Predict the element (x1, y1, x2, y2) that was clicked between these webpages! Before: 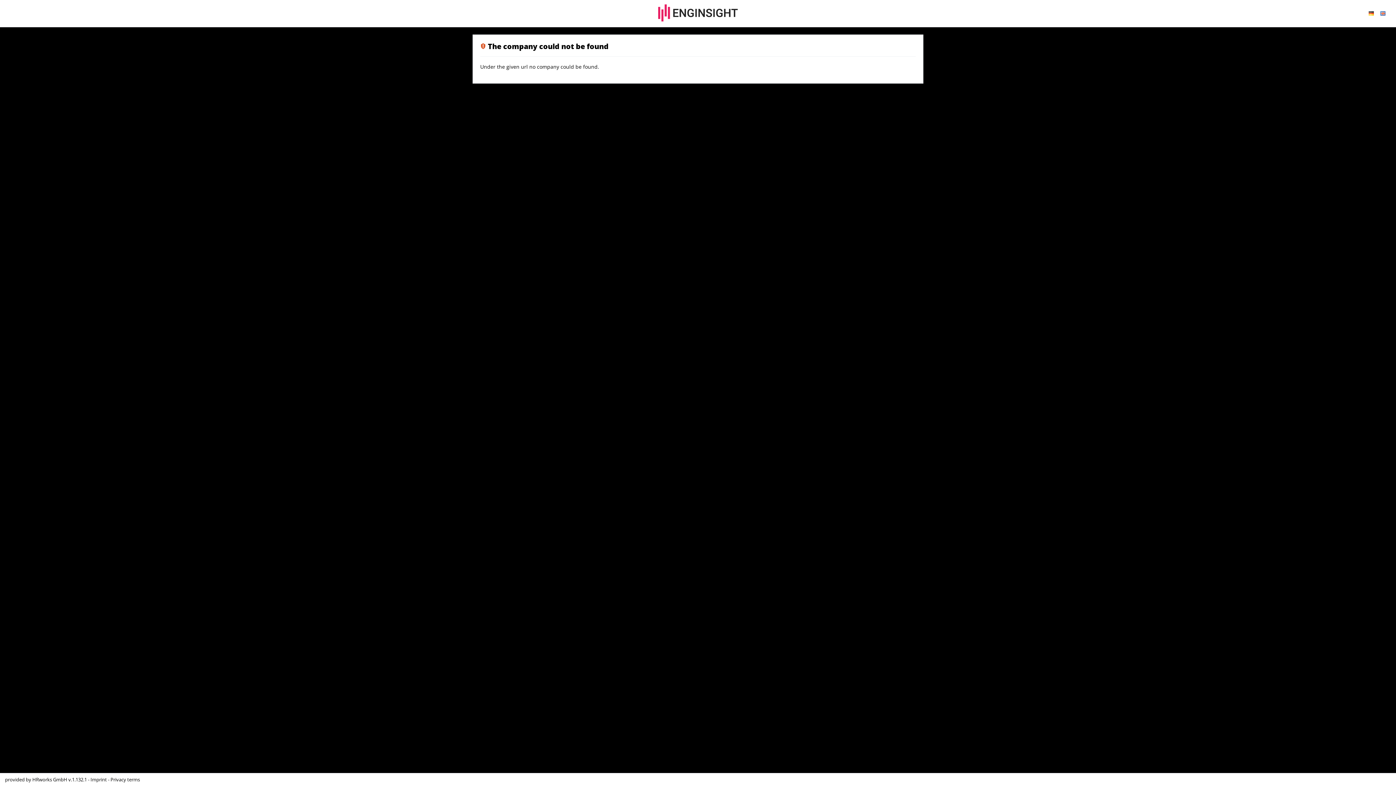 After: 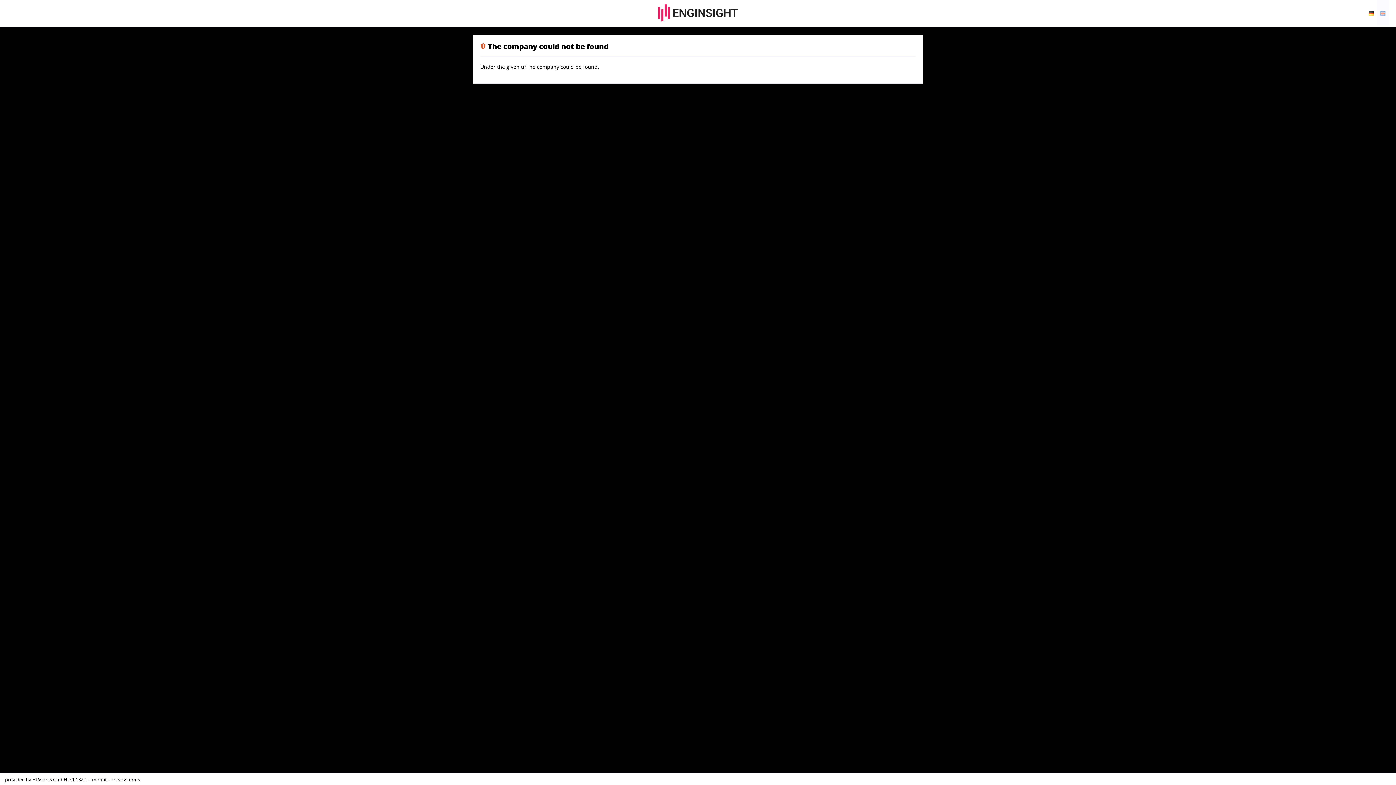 Action: bbox: (1377, 0, 1389, 25)